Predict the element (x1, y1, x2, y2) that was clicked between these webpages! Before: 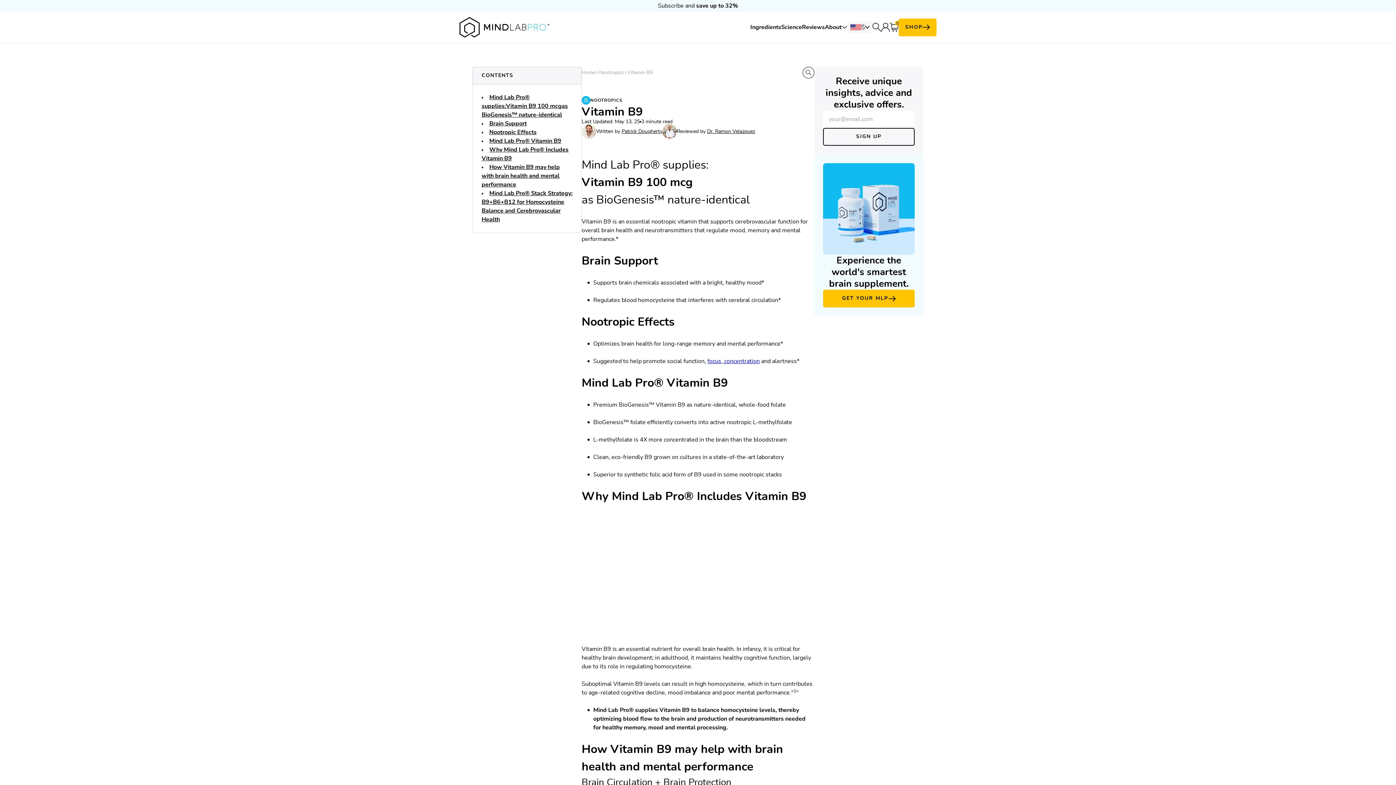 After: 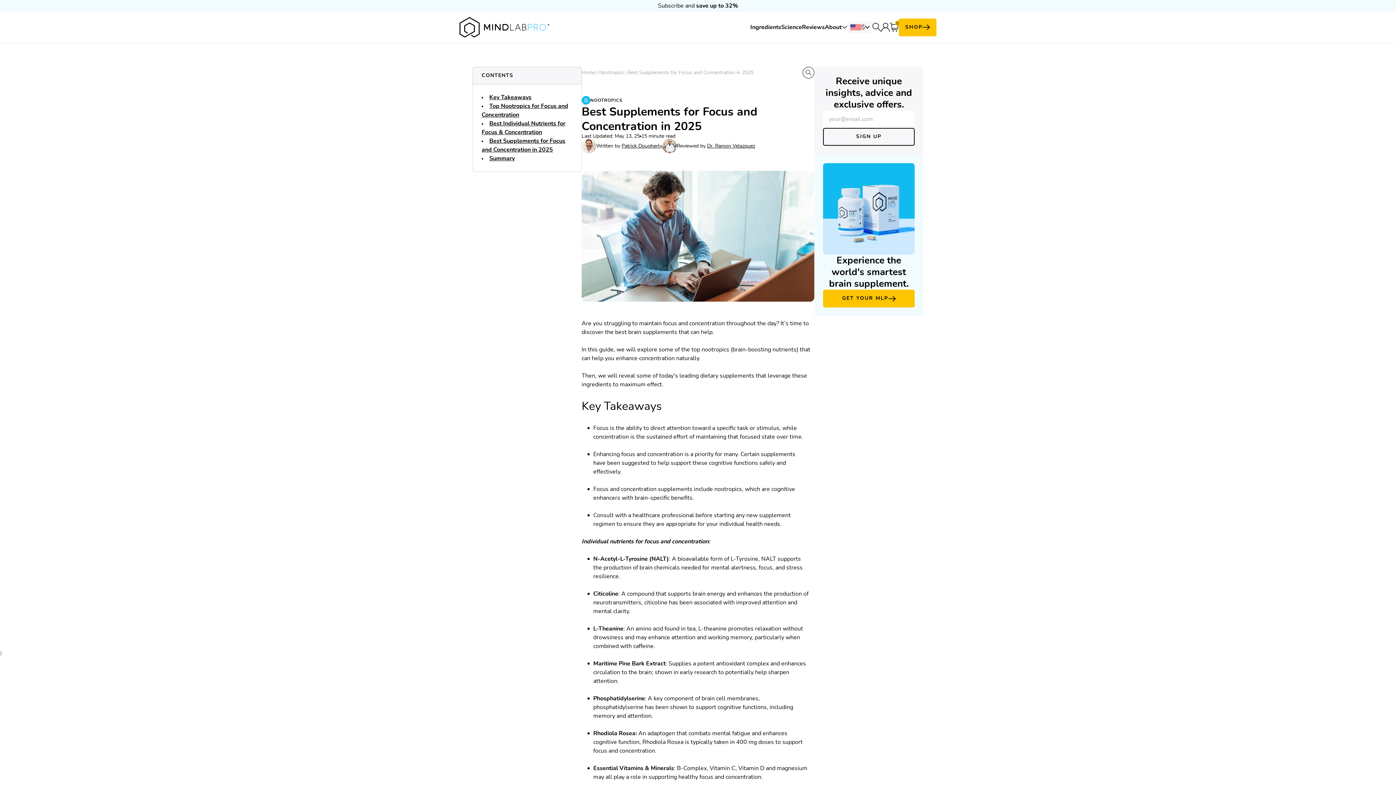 Action: bbox: (707, 358, 760, 364) label: focus, concentration